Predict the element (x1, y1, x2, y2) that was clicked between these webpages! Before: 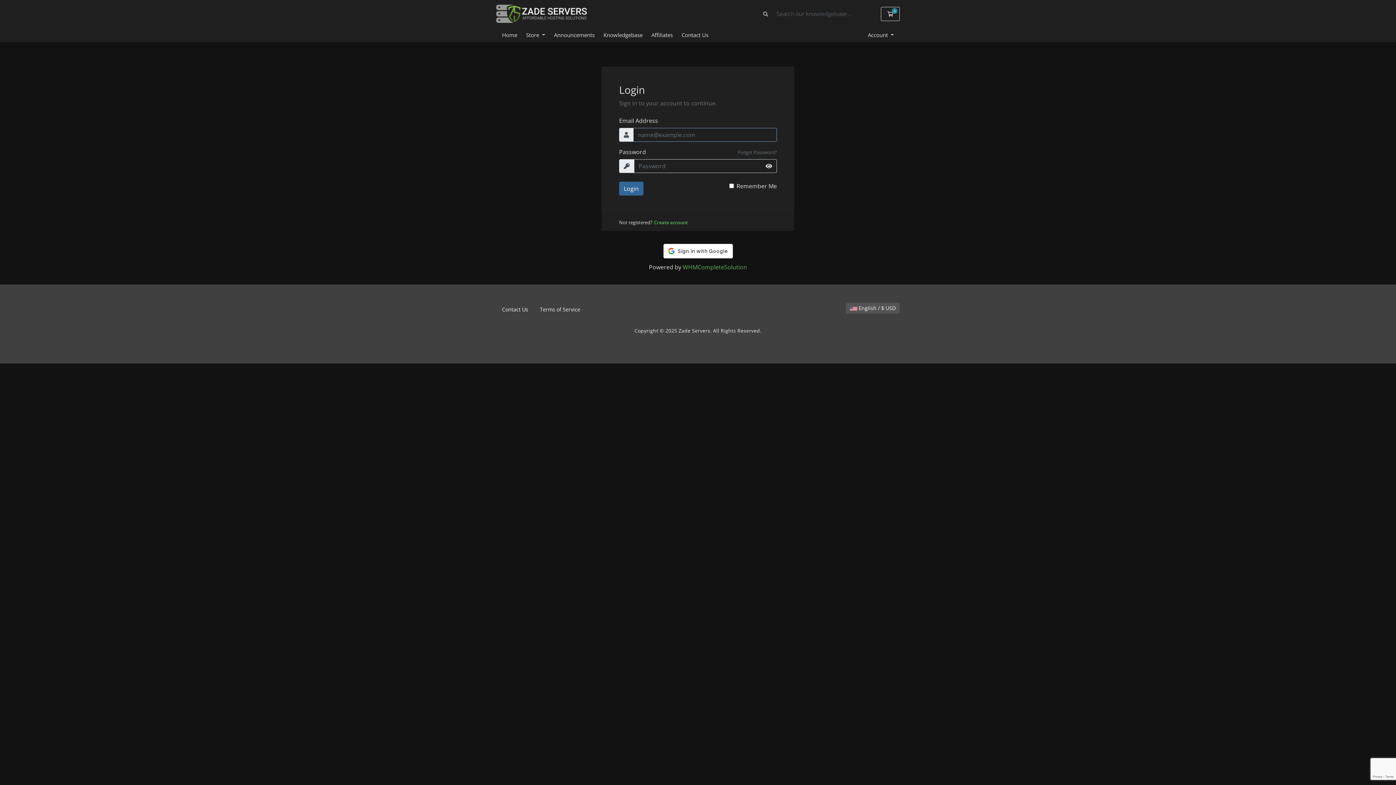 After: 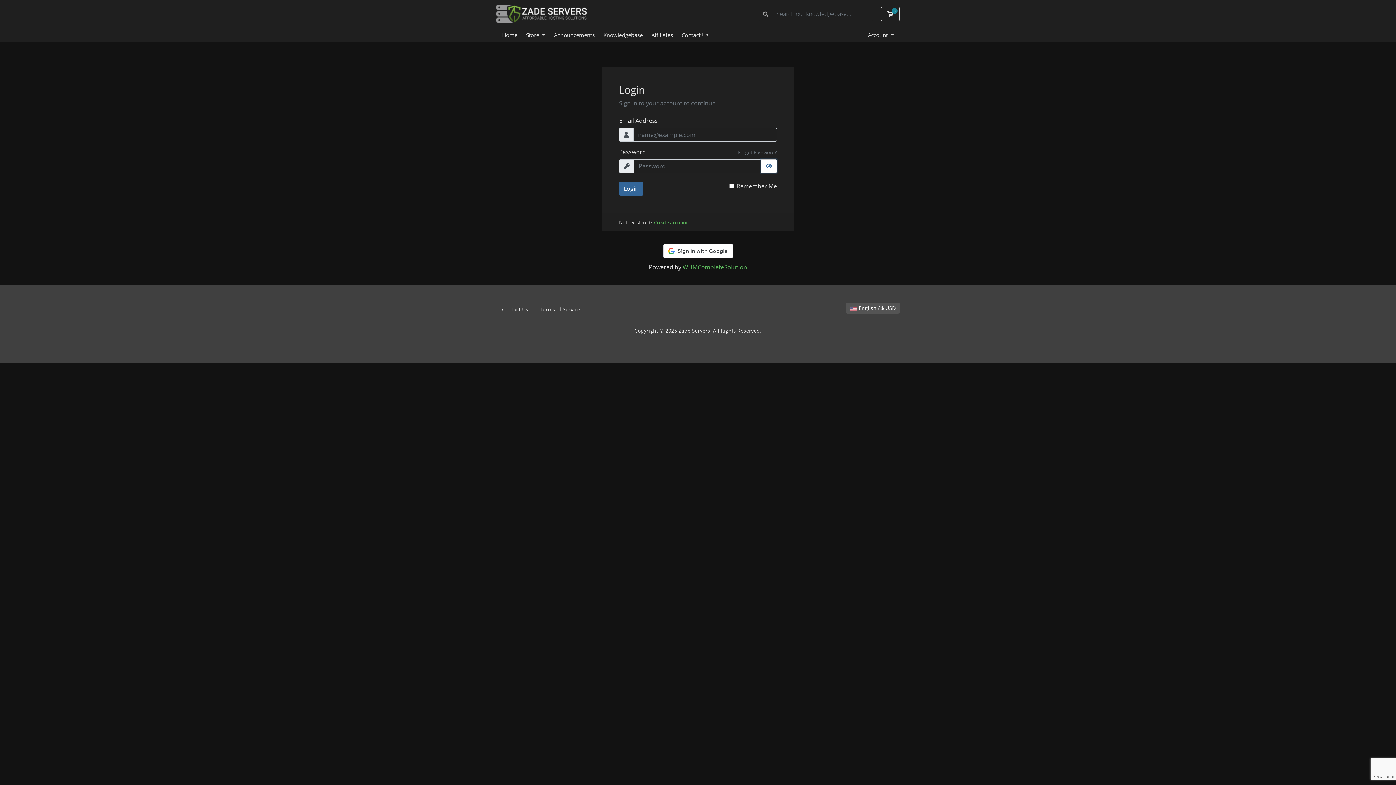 Action: bbox: (761, 159, 777, 173)